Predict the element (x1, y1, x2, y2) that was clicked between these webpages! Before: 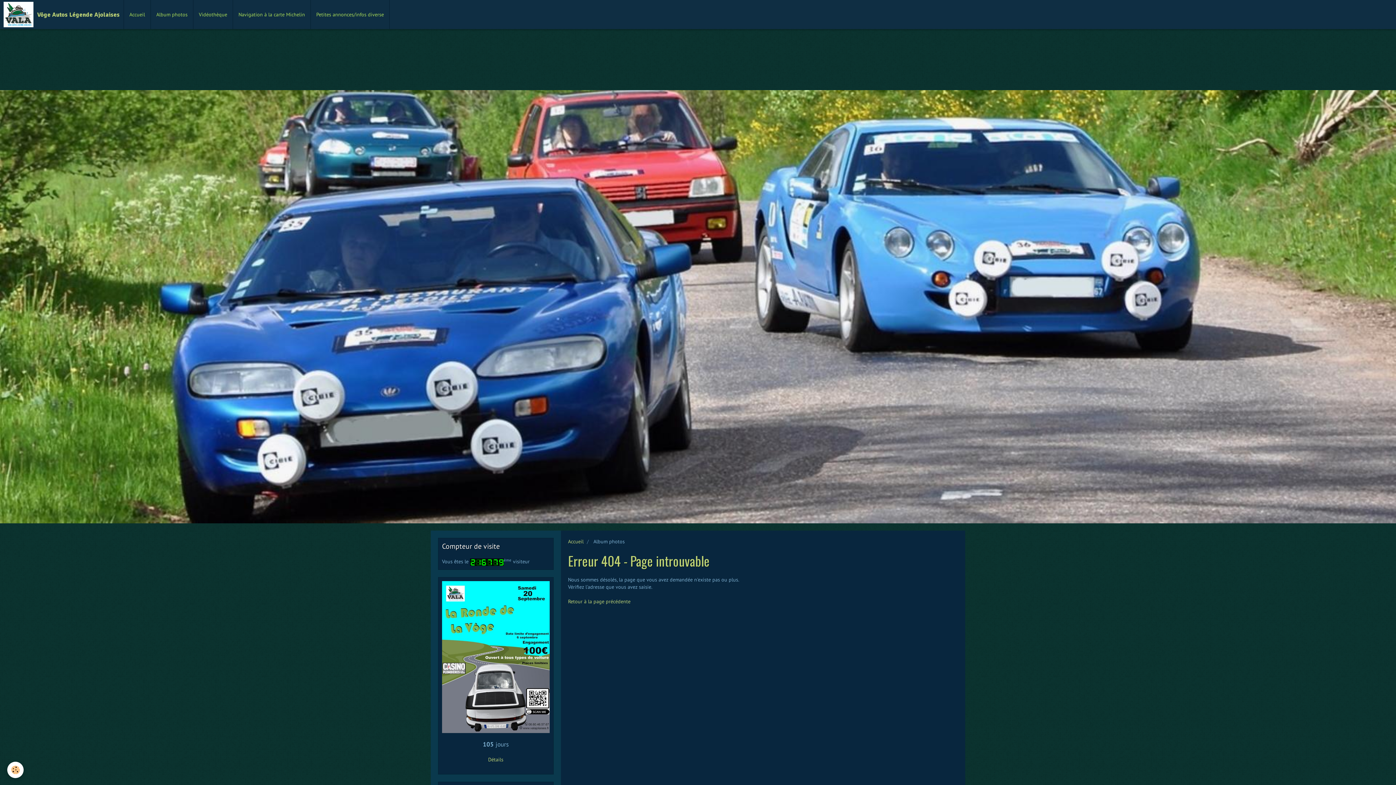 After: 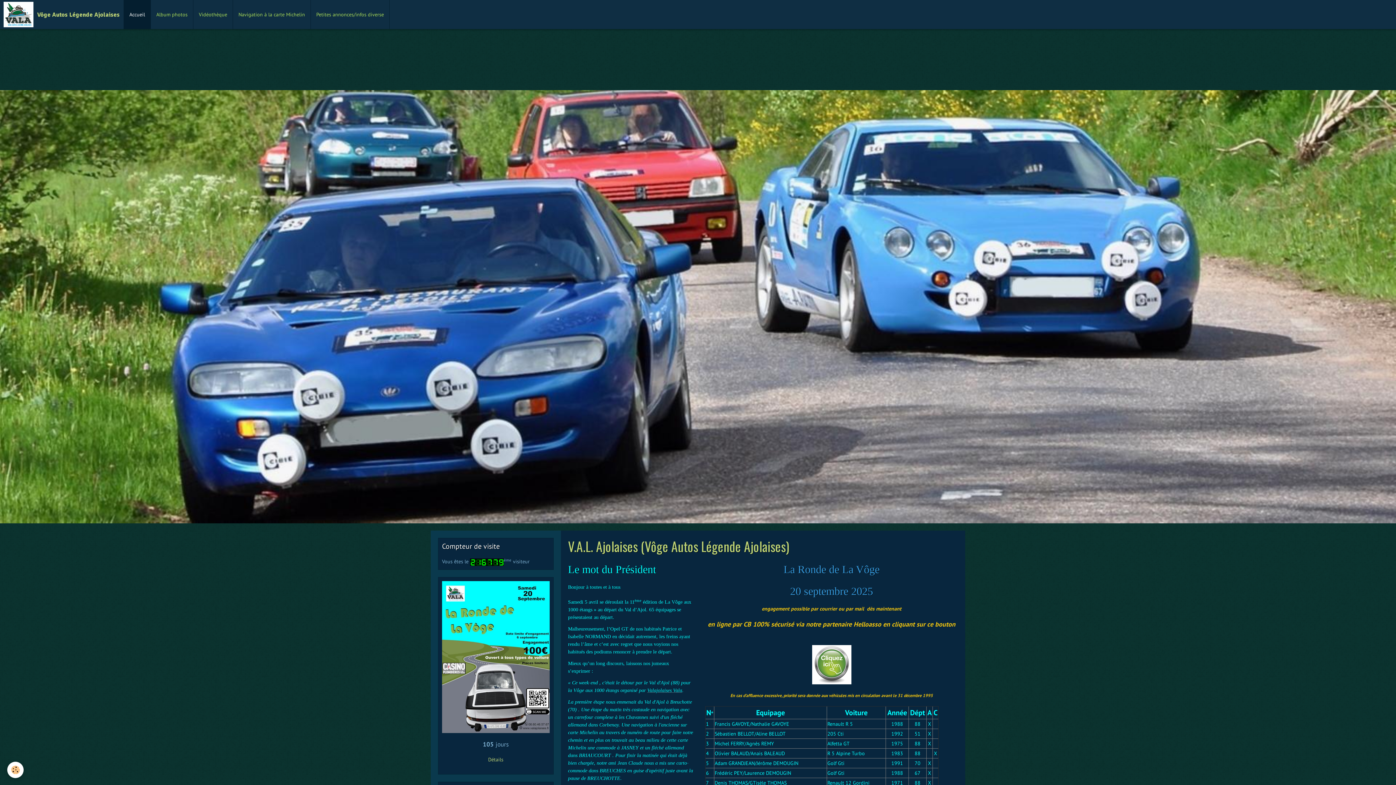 Action: bbox: (123, 0, 150, 29) label: Accueil